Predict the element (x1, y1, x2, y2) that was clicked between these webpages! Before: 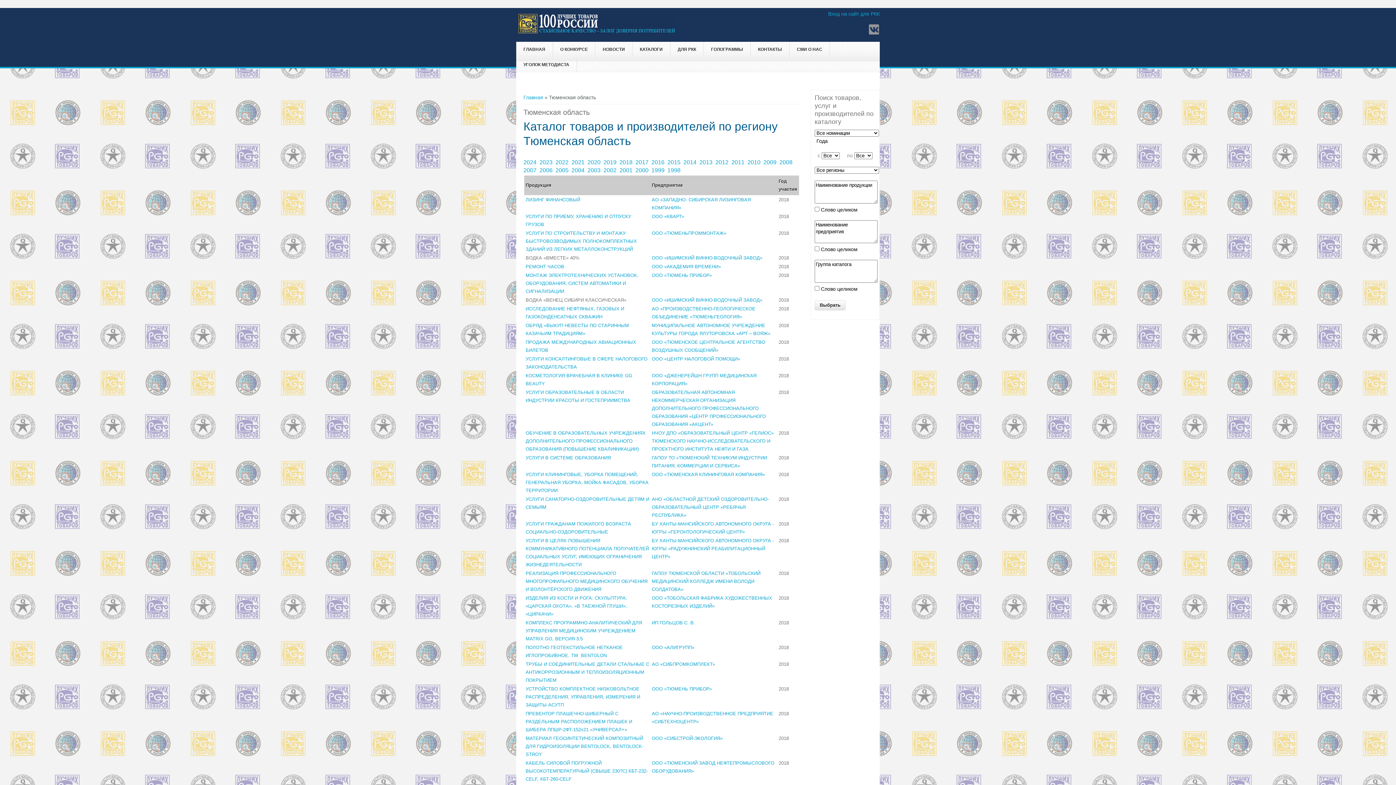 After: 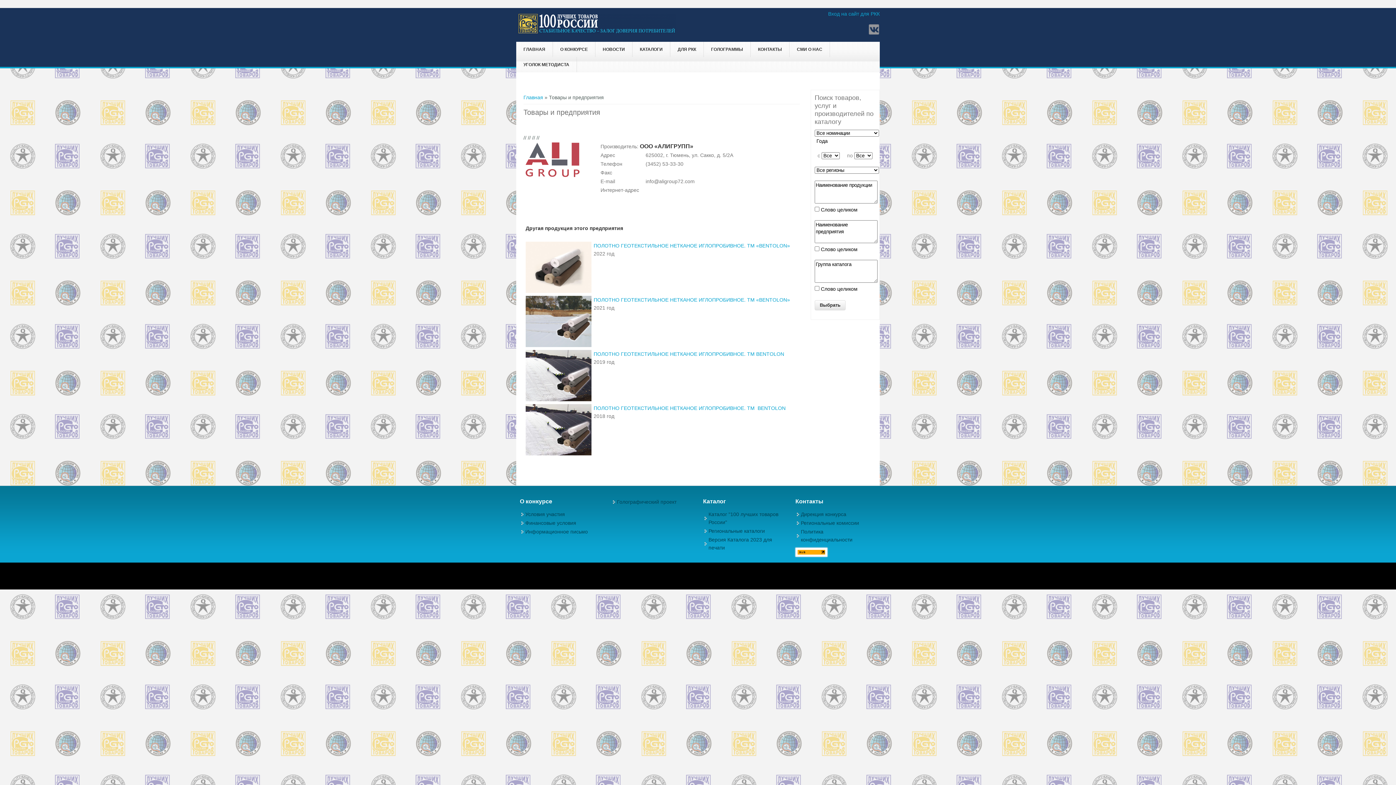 Action: label: ООО «АЛИГРУПП» bbox: (652, 645, 694, 650)